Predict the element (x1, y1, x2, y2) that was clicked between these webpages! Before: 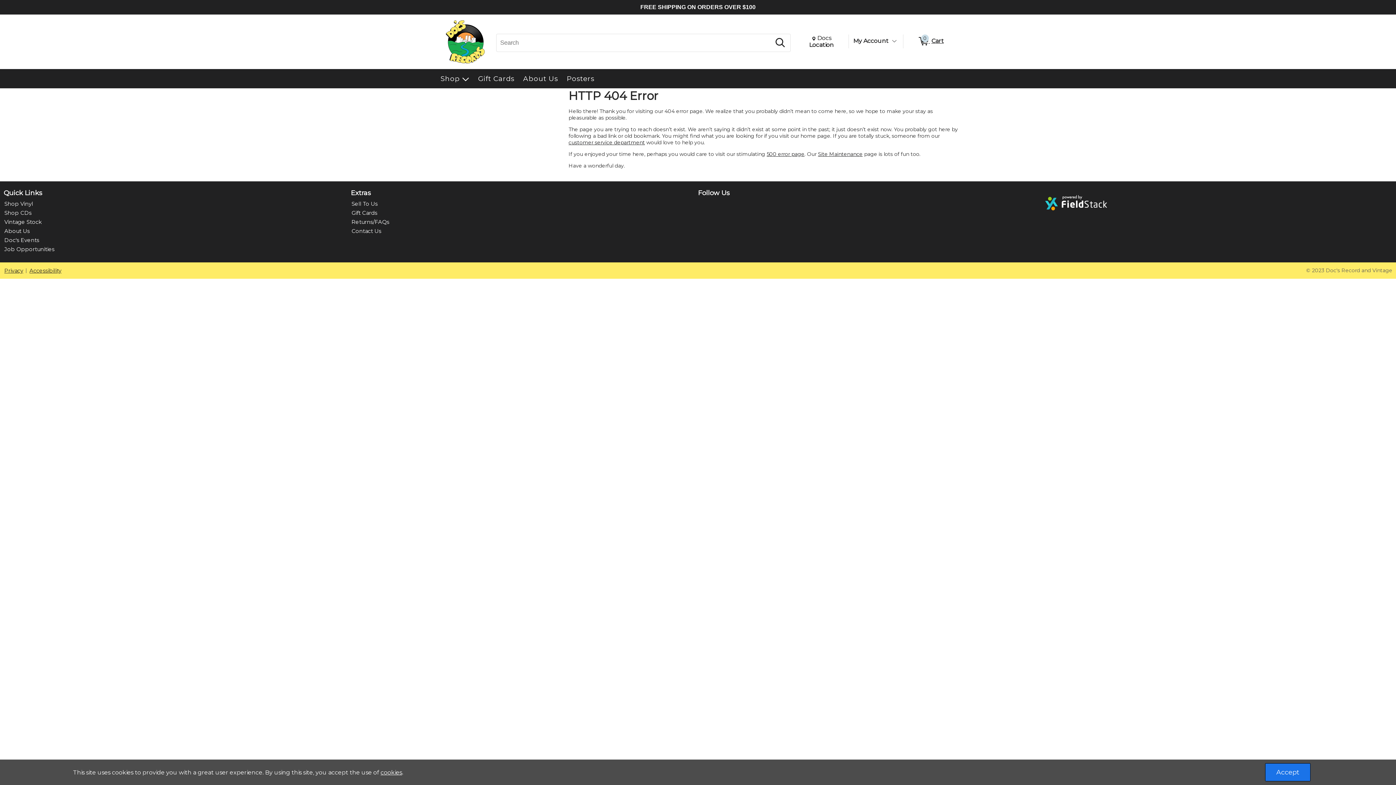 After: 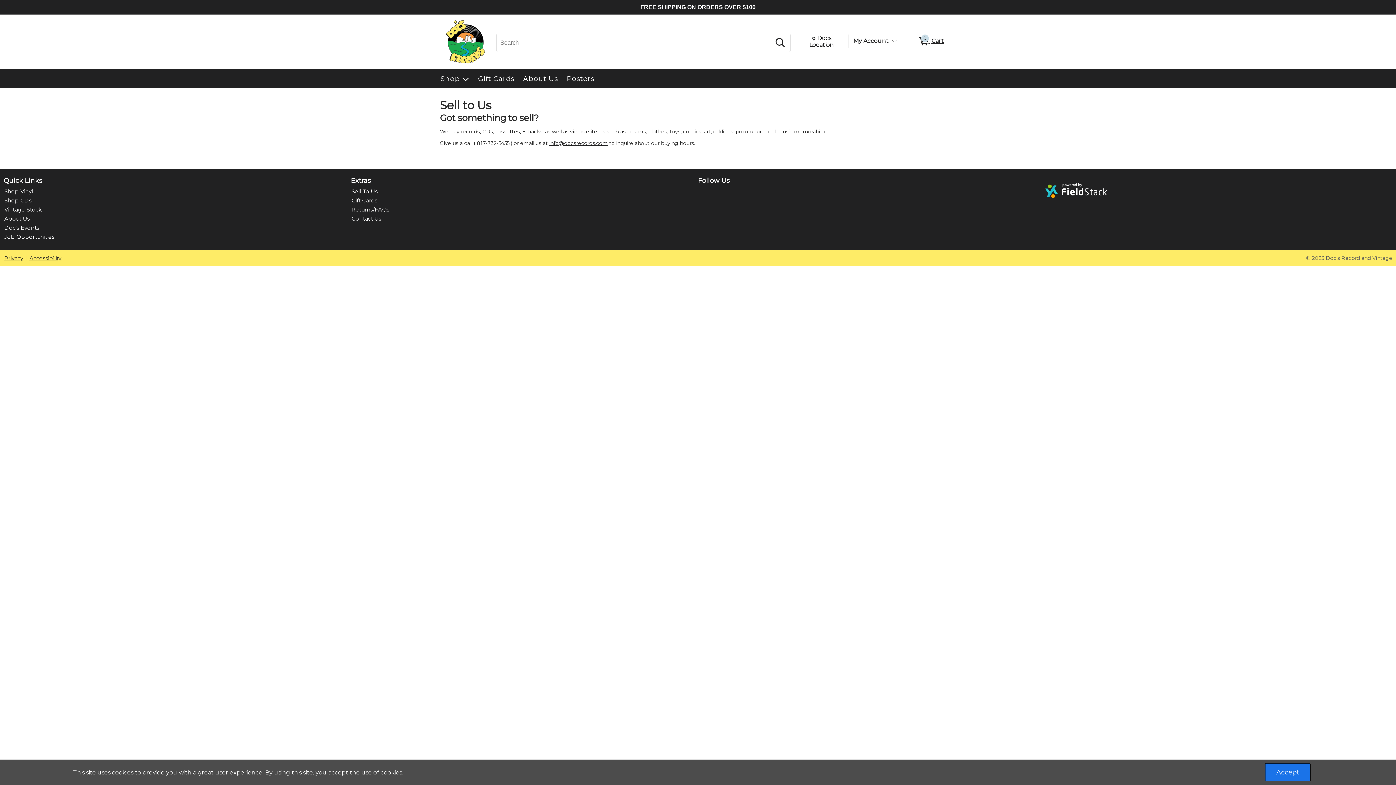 Action: label: Sell To Us bbox: (350, 200, 378, 207)